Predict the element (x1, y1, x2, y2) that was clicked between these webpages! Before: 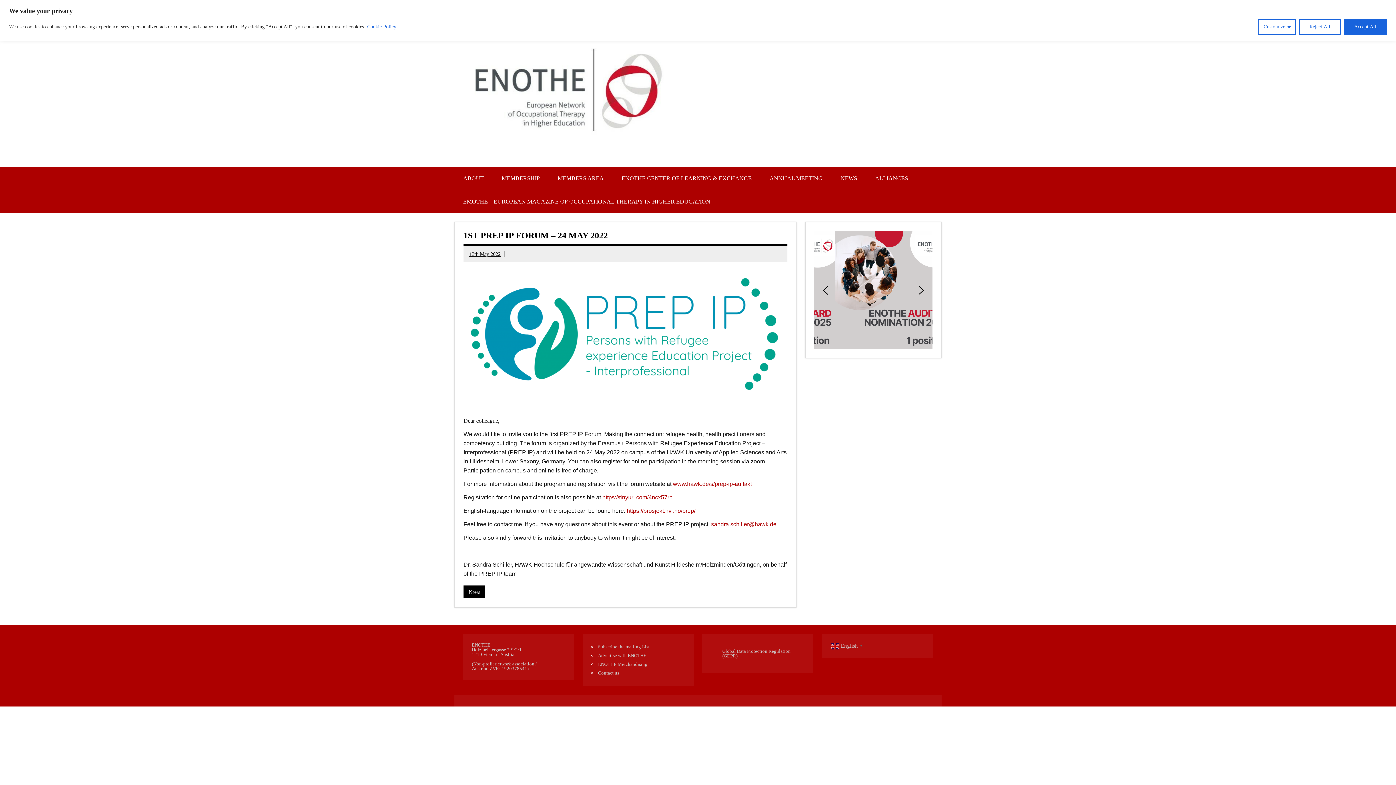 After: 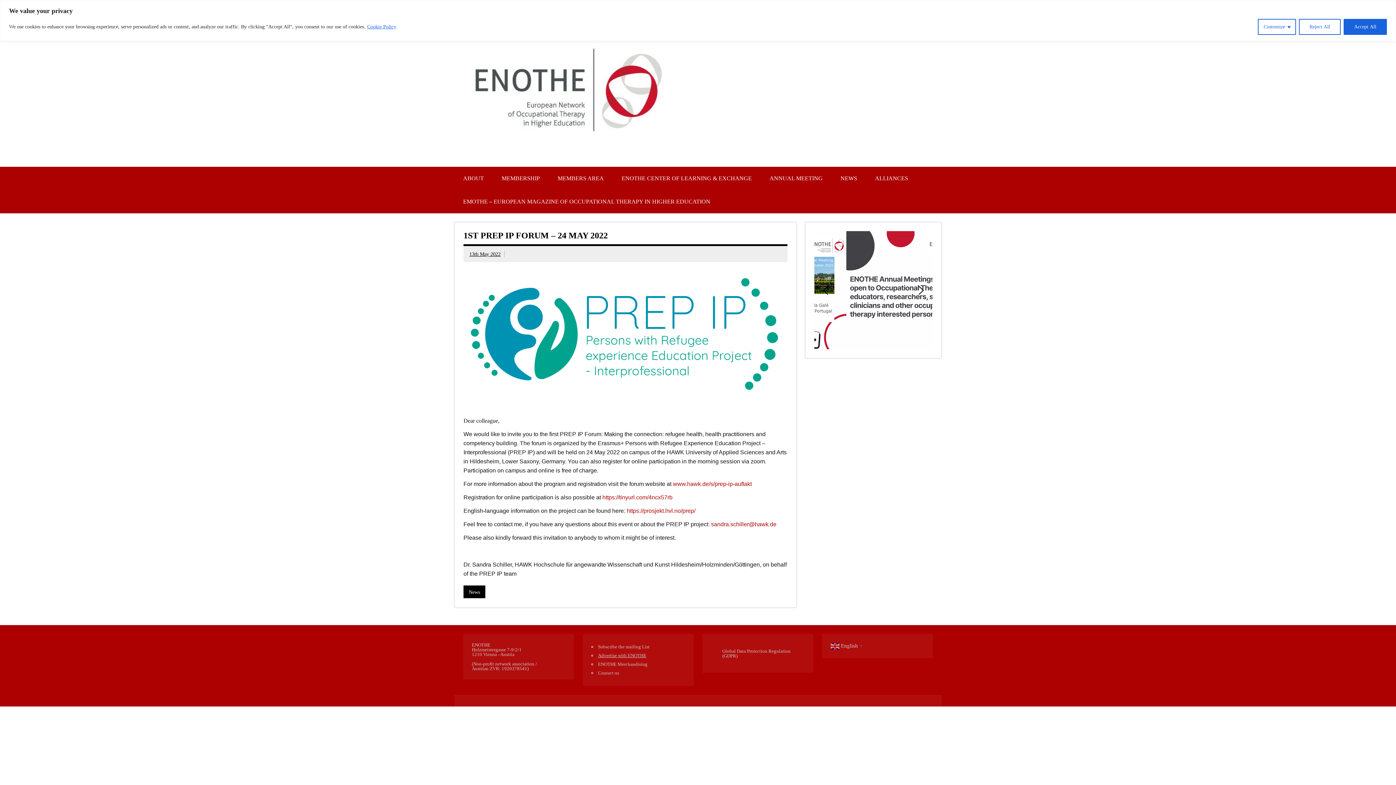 Action: label: Advertise with ENOTHE bbox: (598, 653, 646, 658)